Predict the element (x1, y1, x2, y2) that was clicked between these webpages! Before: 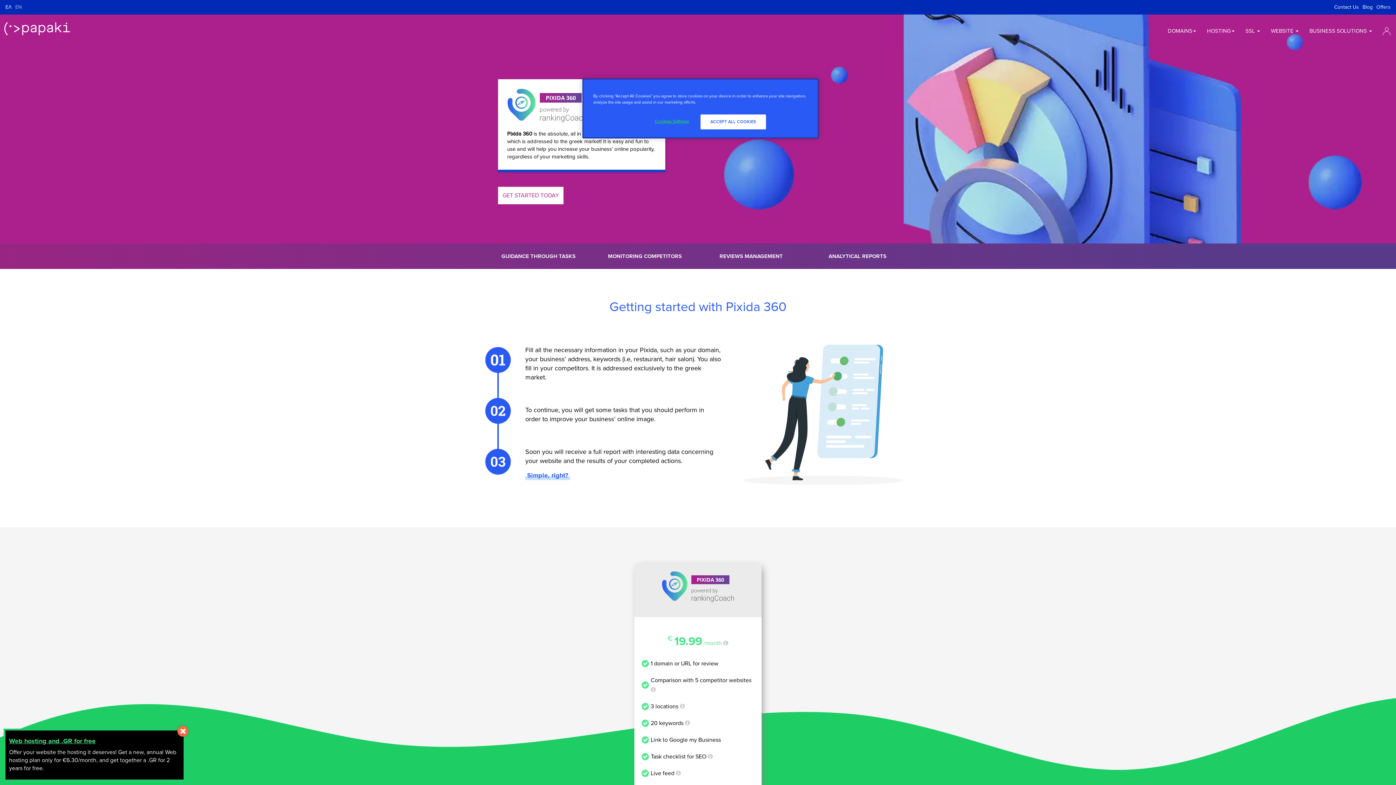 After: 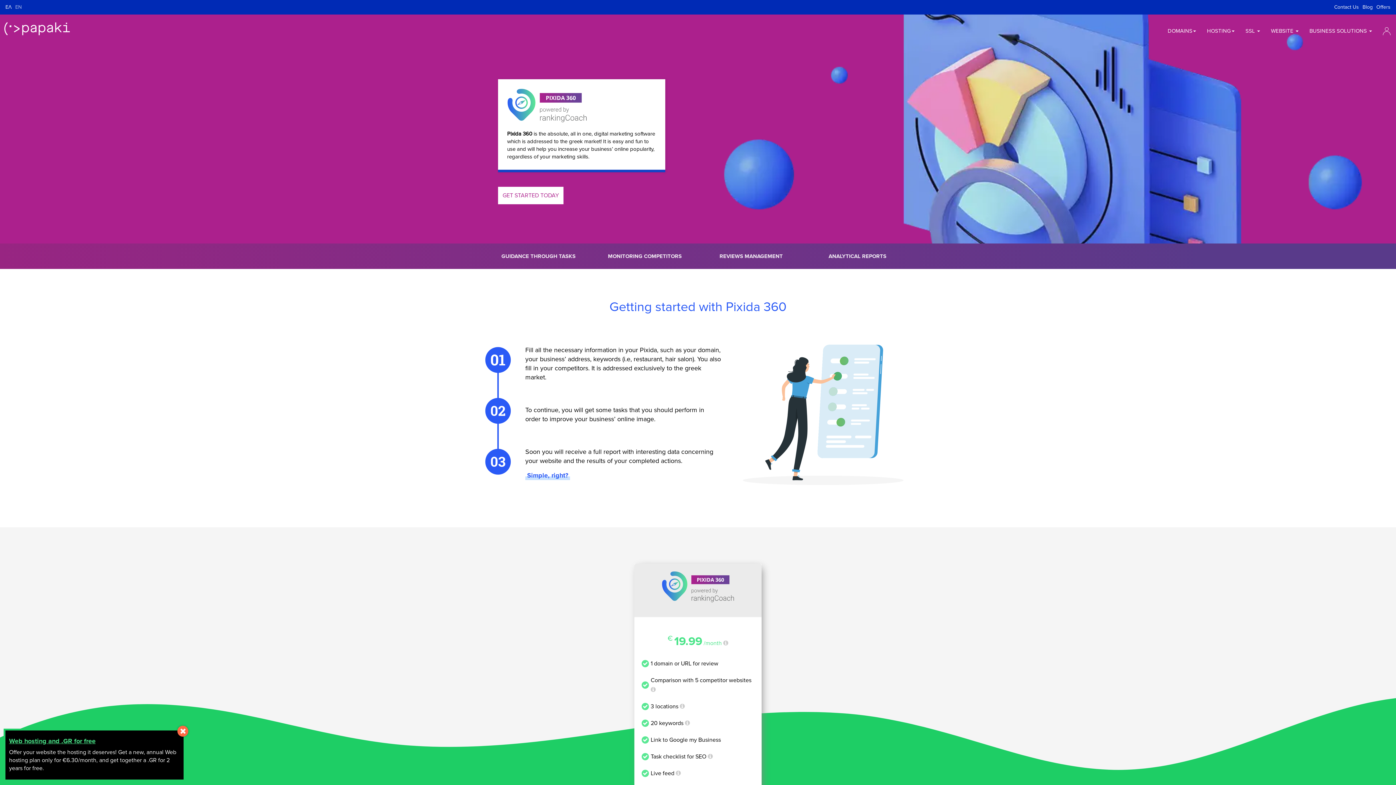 Action: label: ACCEPT ALL COOKIES bbox: (700, 114, 766, 129)